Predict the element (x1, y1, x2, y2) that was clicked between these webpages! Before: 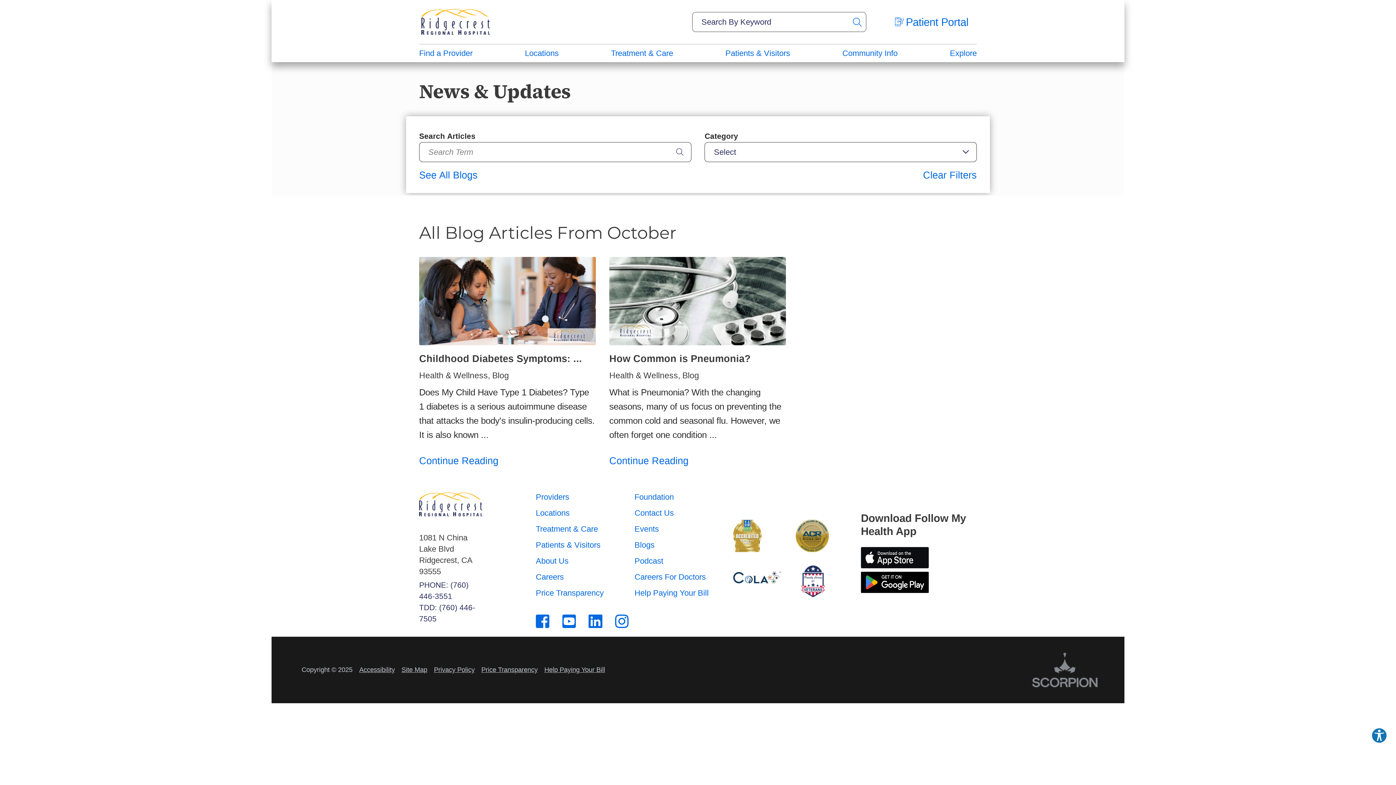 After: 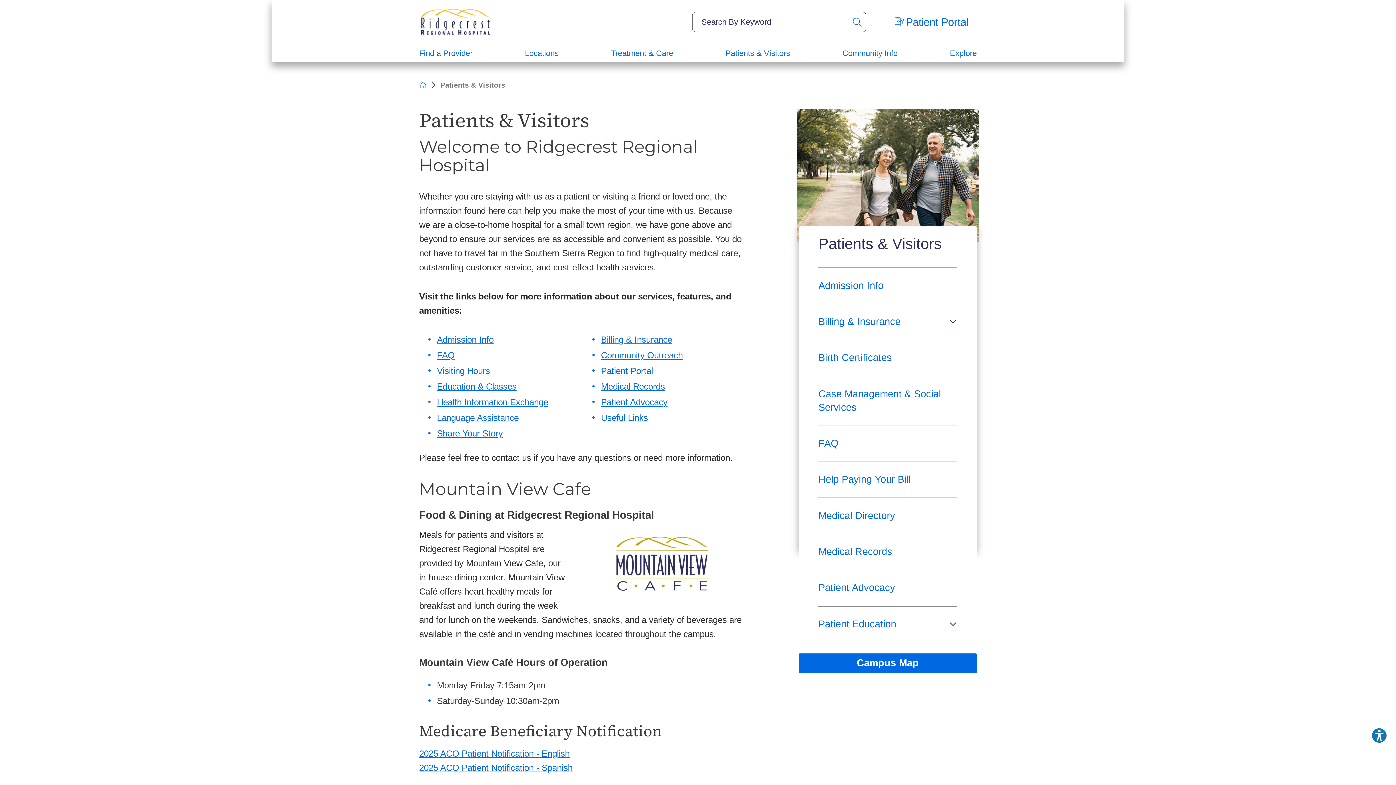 Action: bbox: (725, 44, 790, 62) label: Patients & Visitors